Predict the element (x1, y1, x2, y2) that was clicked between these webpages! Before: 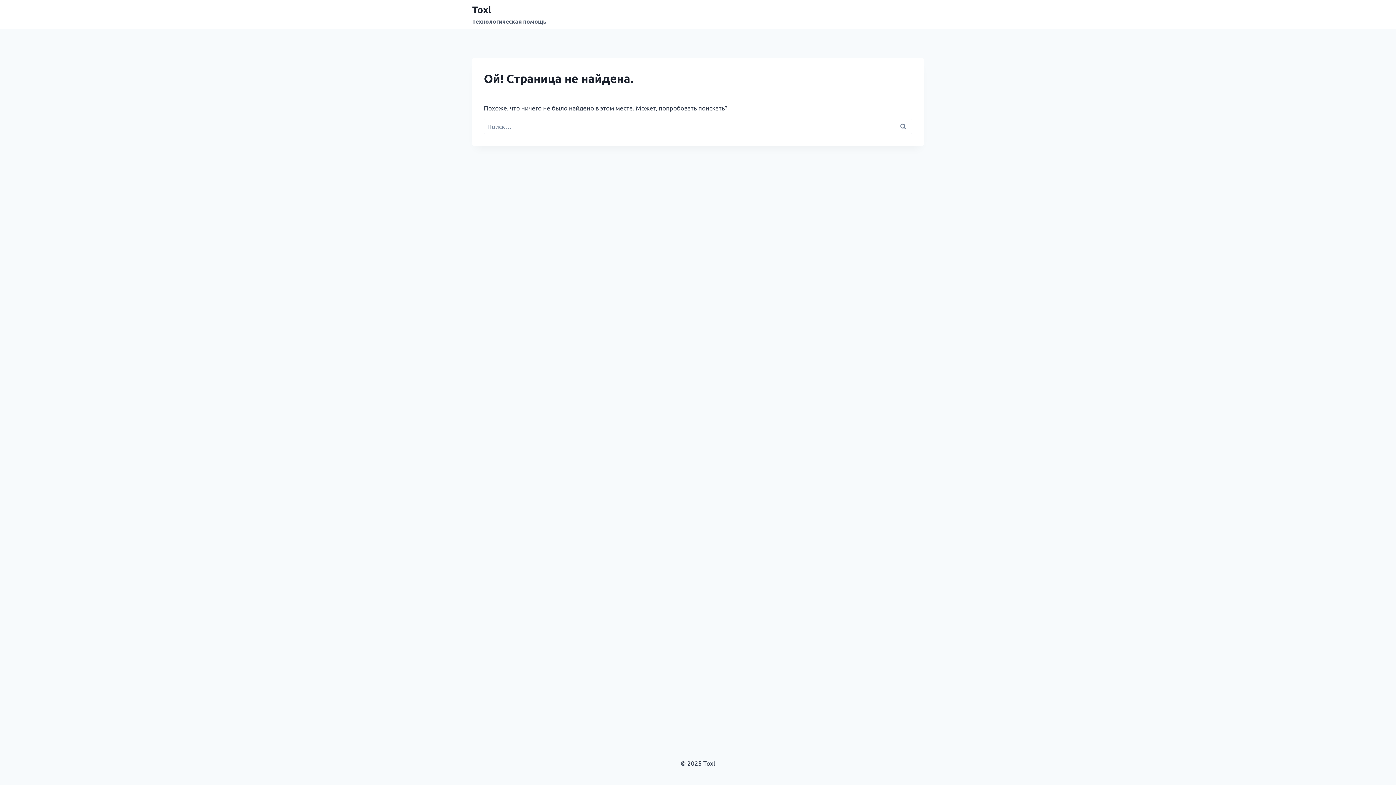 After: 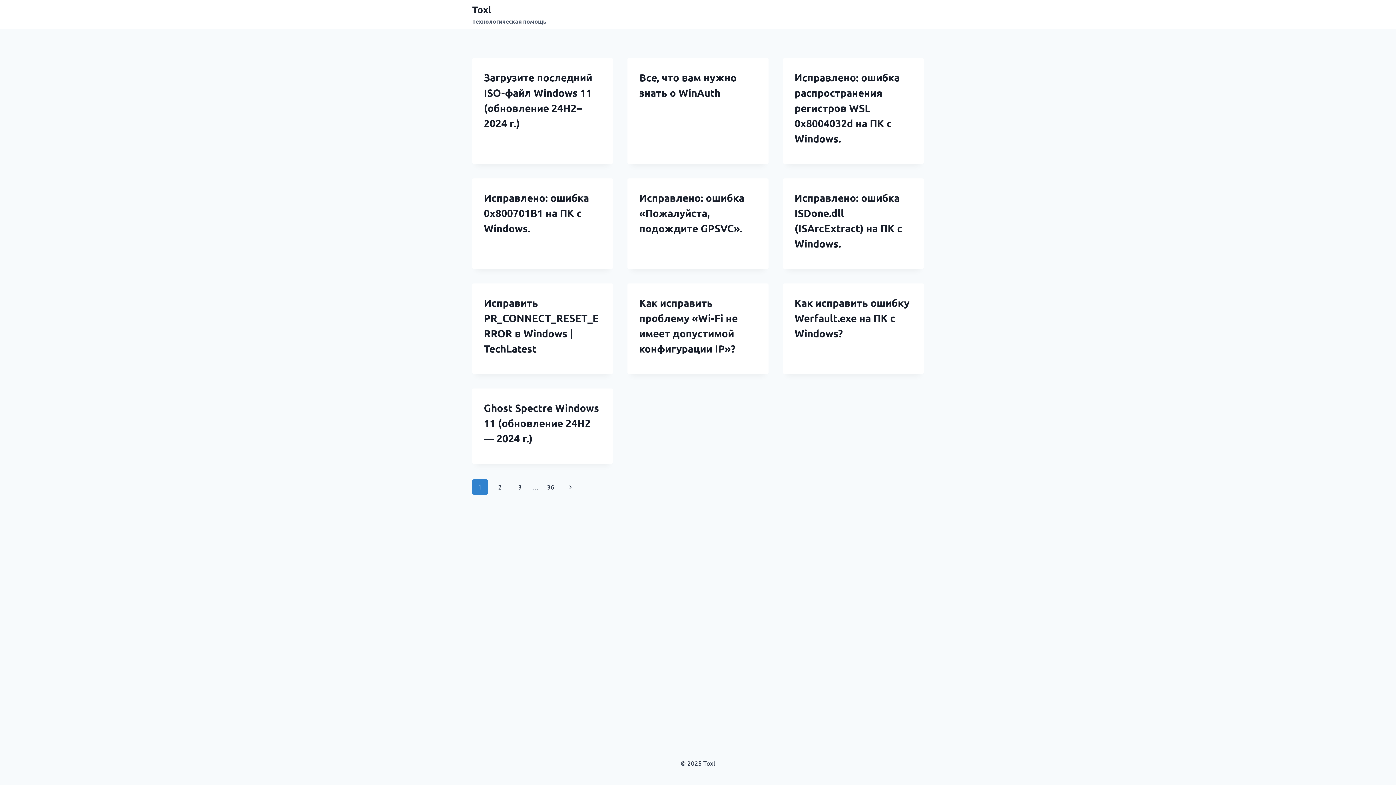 Action: bbox: (472, 3, 546, 25) label: Toxl

Технологическая помощь